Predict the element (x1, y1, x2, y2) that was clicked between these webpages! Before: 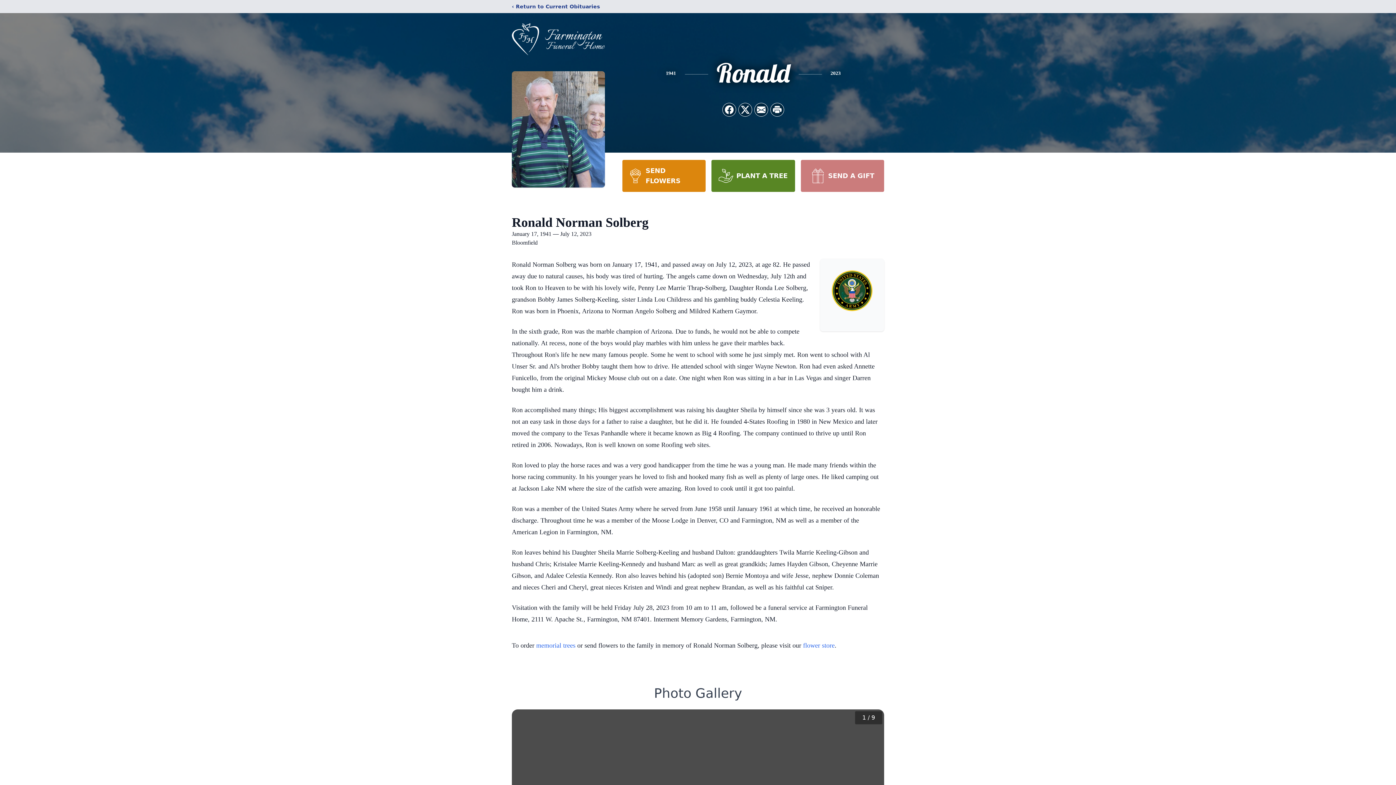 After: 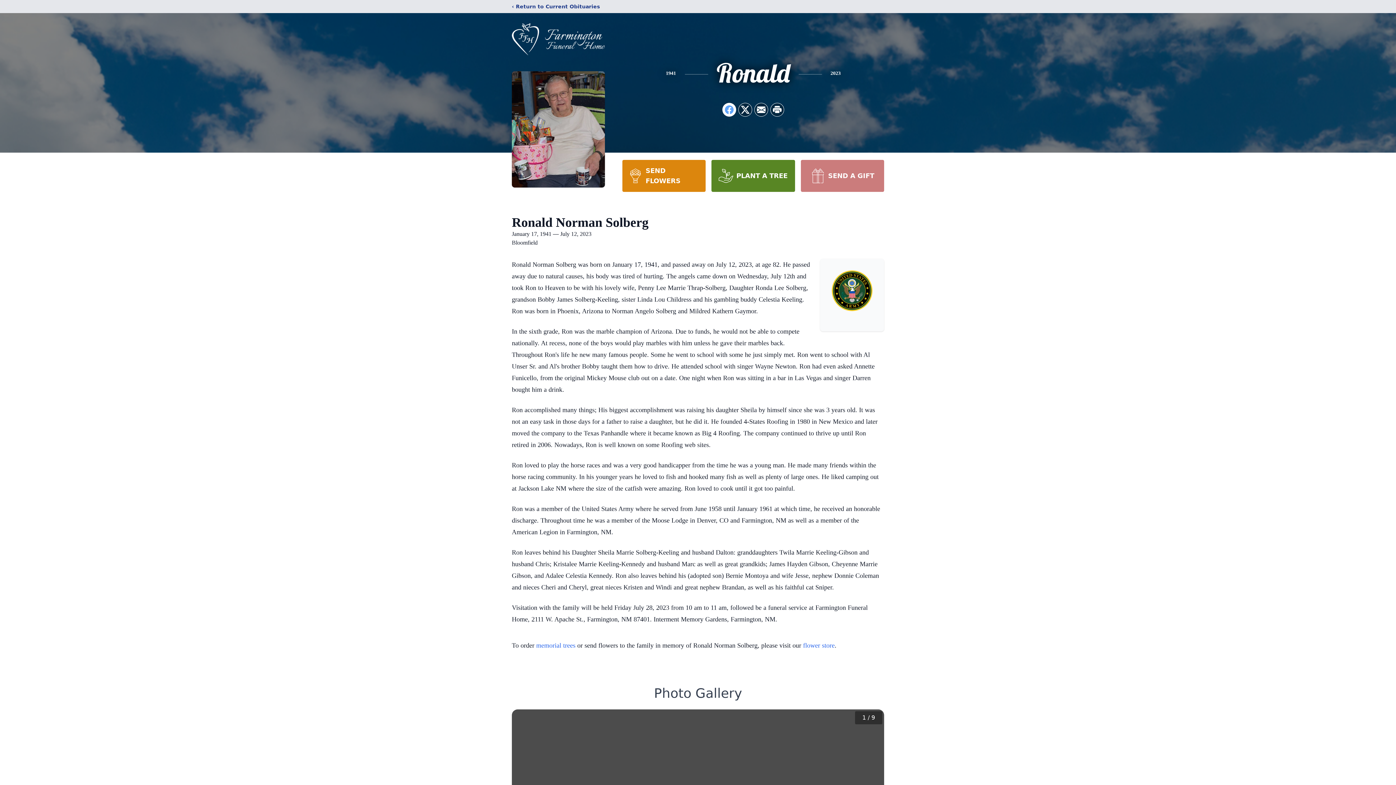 Action: label: Share on Facebook bbox: (722, 103, 736, 116)